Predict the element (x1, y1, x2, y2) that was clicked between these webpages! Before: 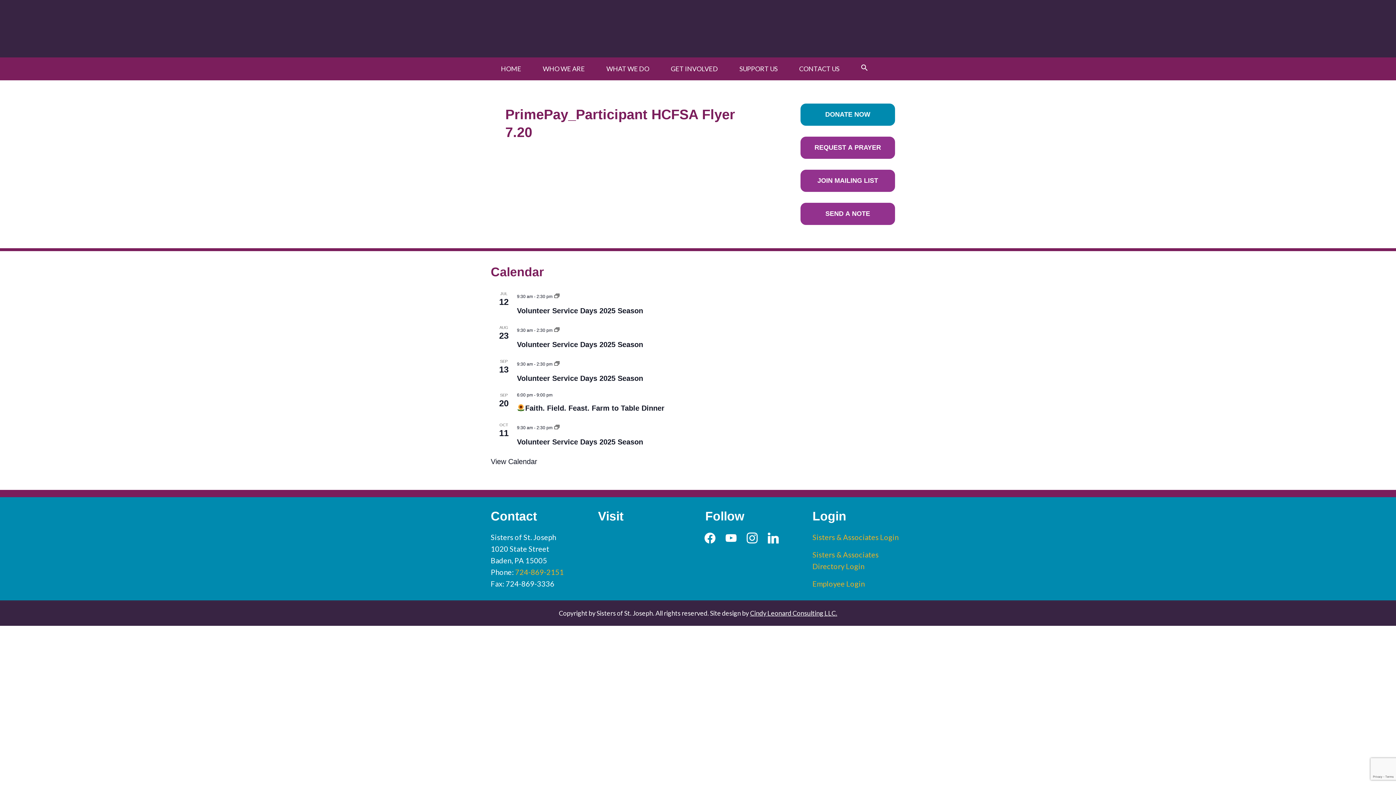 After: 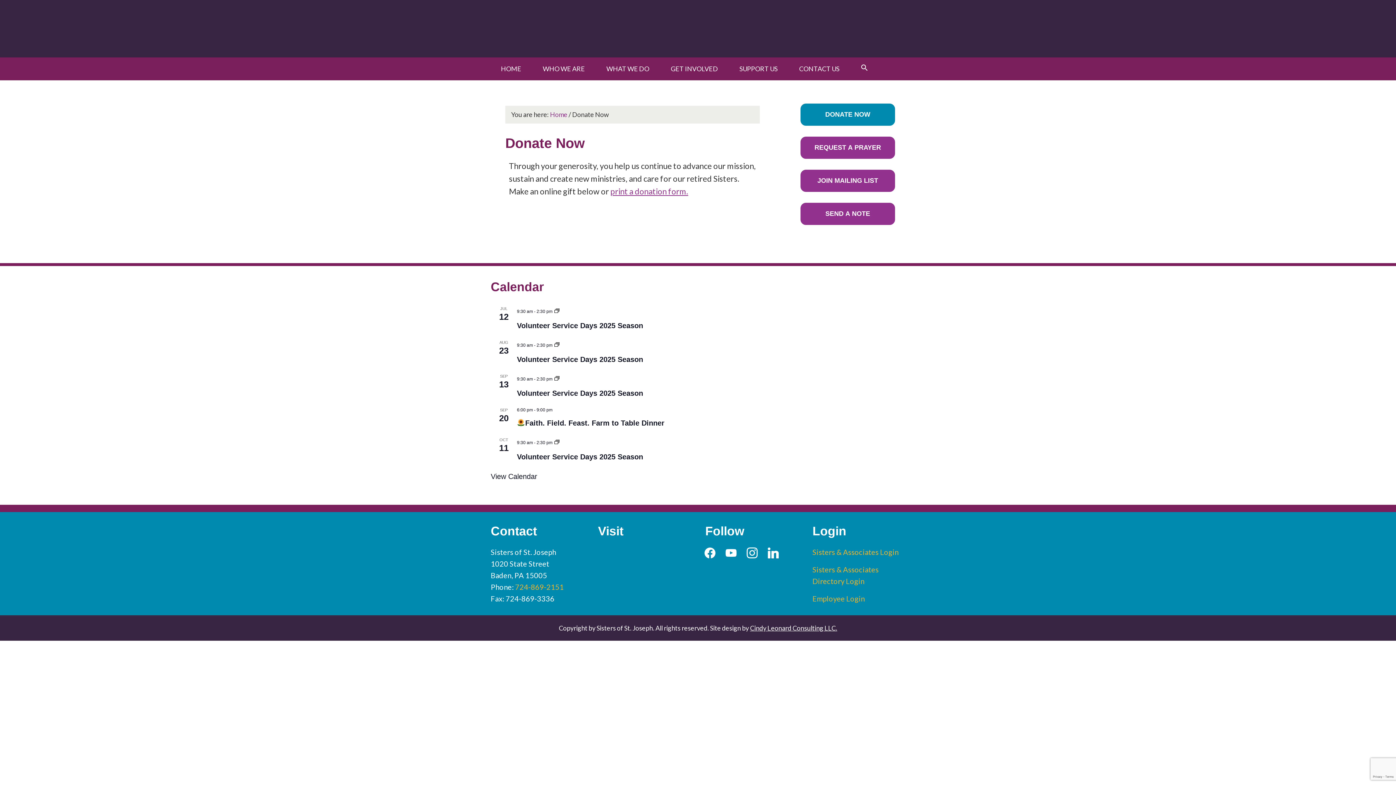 Action: label: DONATE NOW bbox: (800, 103, 895, 125)